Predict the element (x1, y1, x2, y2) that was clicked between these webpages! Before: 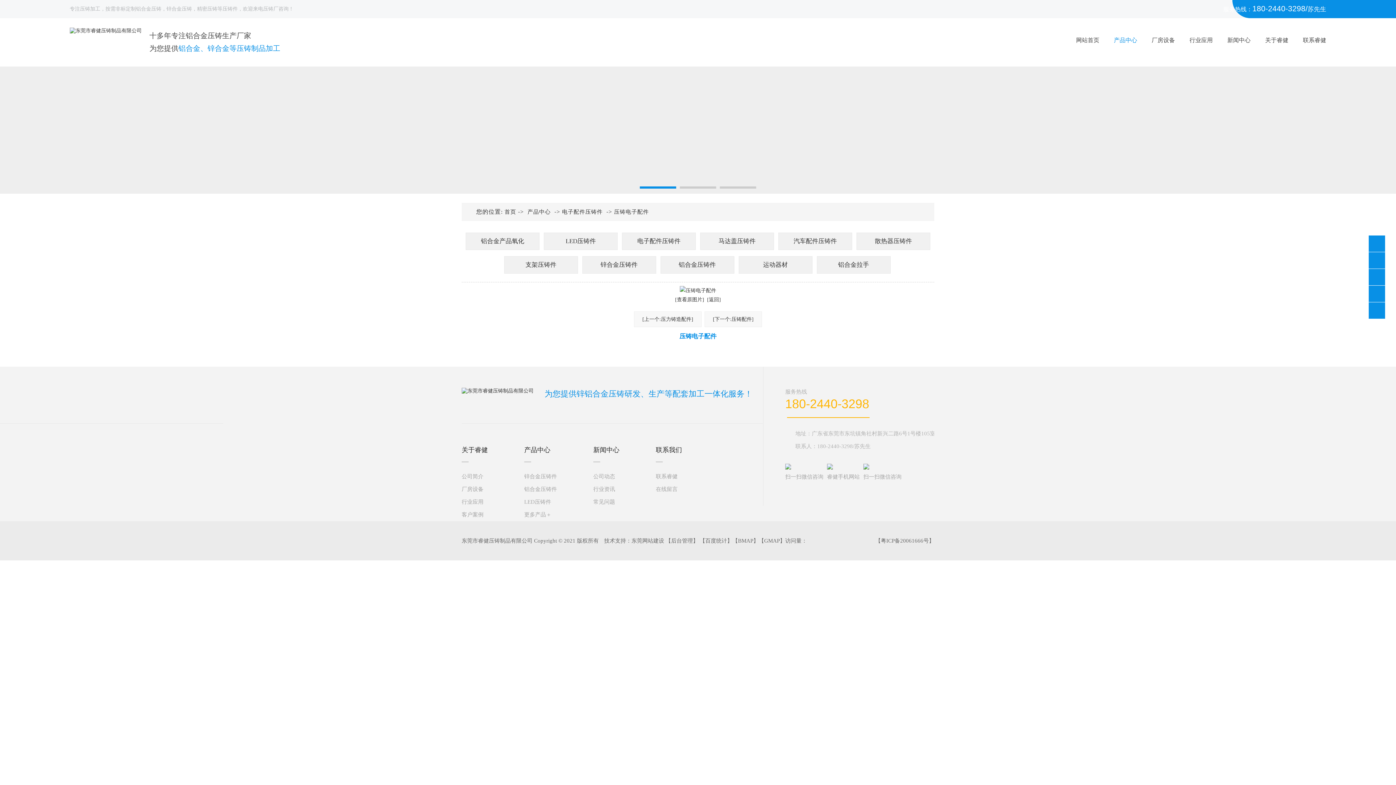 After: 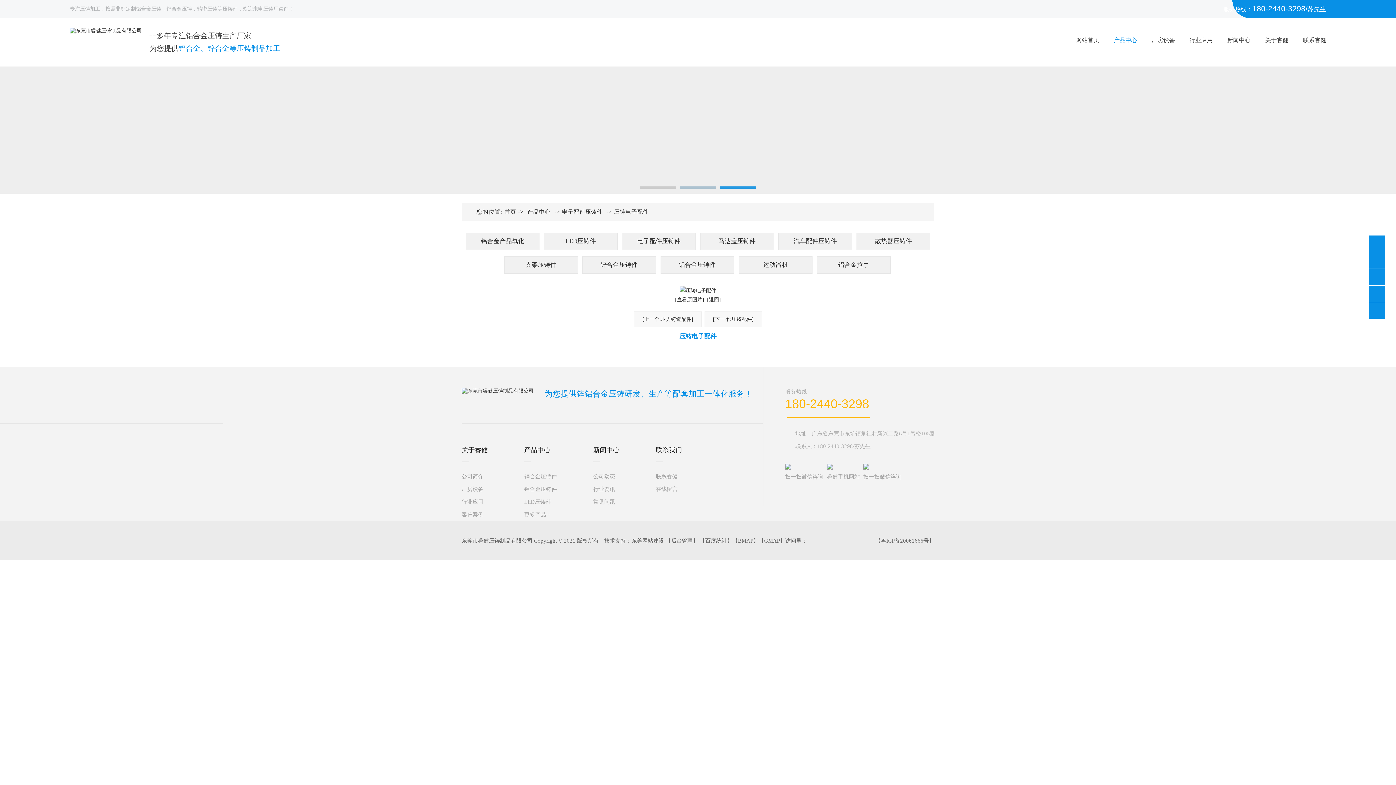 Action: label: [查看原图片] bbox: (675, 297, 704, 302)